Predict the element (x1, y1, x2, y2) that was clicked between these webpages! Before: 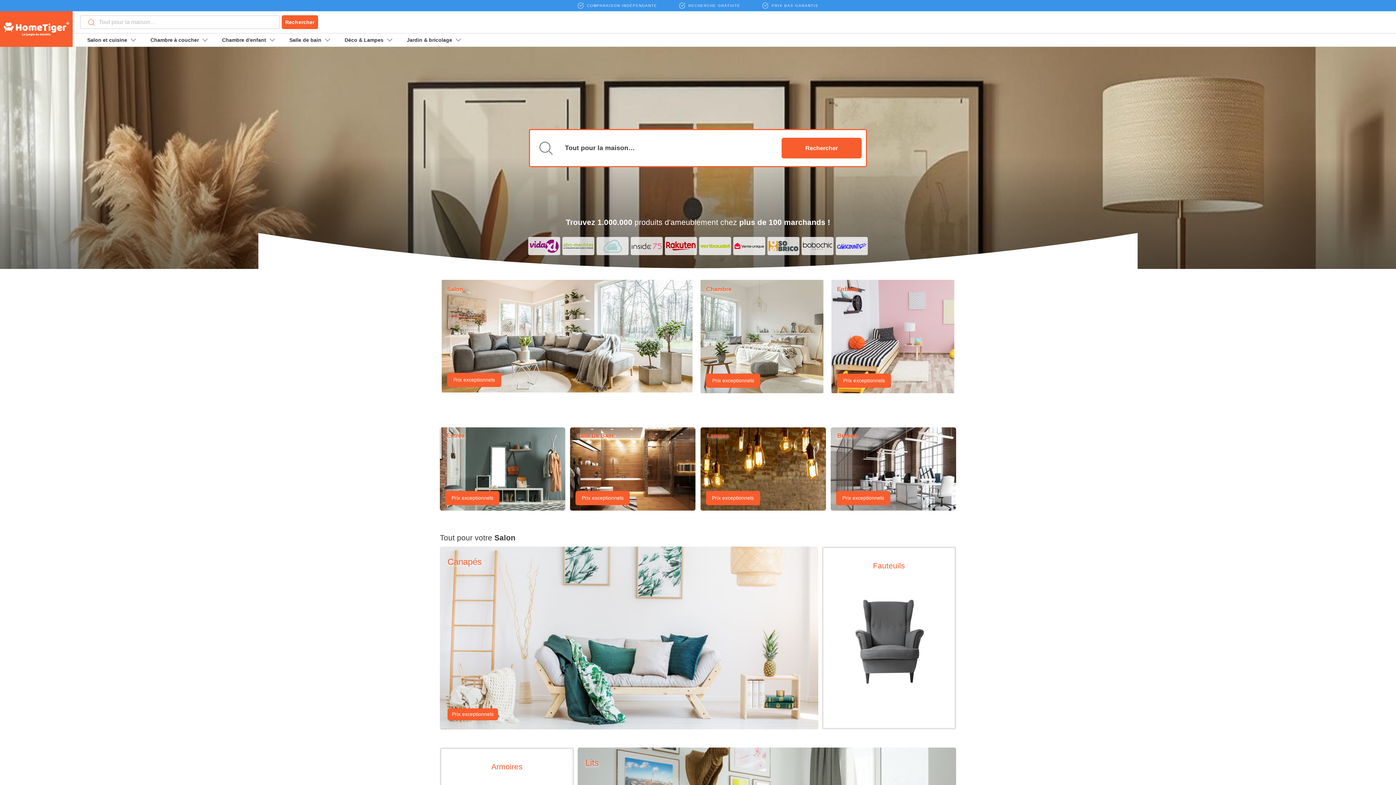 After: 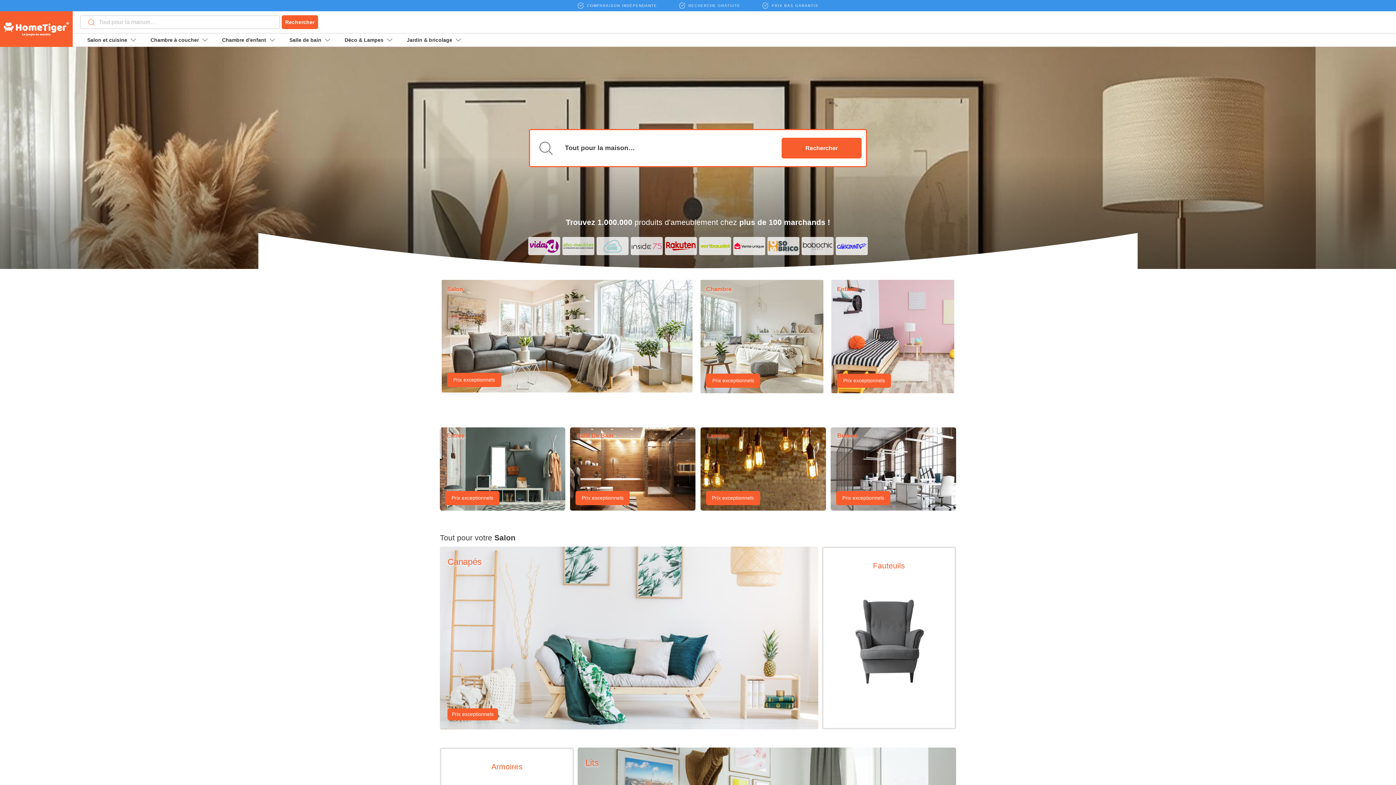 Action: label: Rechercher bbox: (781, 137, 861, 158)